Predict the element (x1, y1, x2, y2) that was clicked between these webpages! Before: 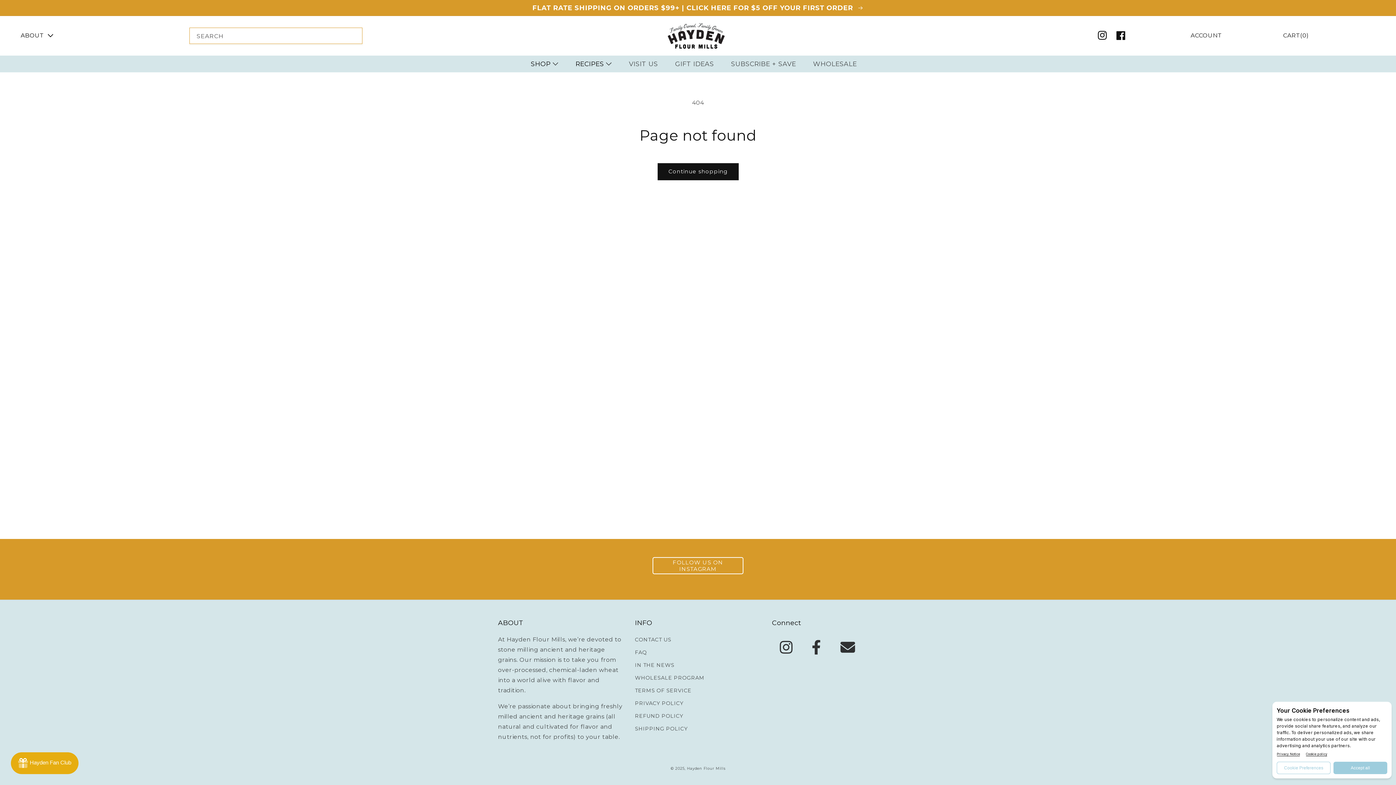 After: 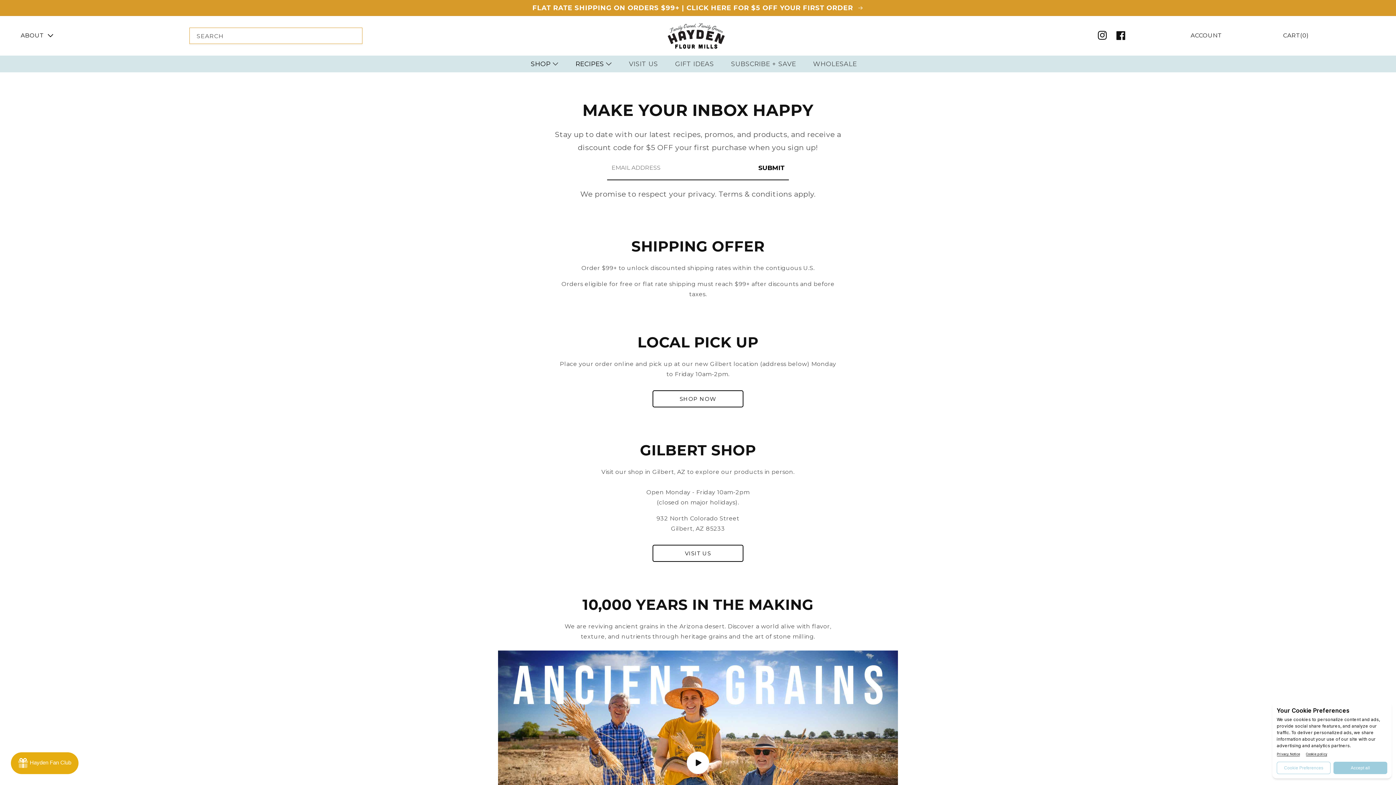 Action: bbox: (0, 0, 1396, 15) label: FLAT RATE SHIPPING ON ORDERS $99+ | CLICK HERE FOR $5 OFF YOUR FIRST ORDER 